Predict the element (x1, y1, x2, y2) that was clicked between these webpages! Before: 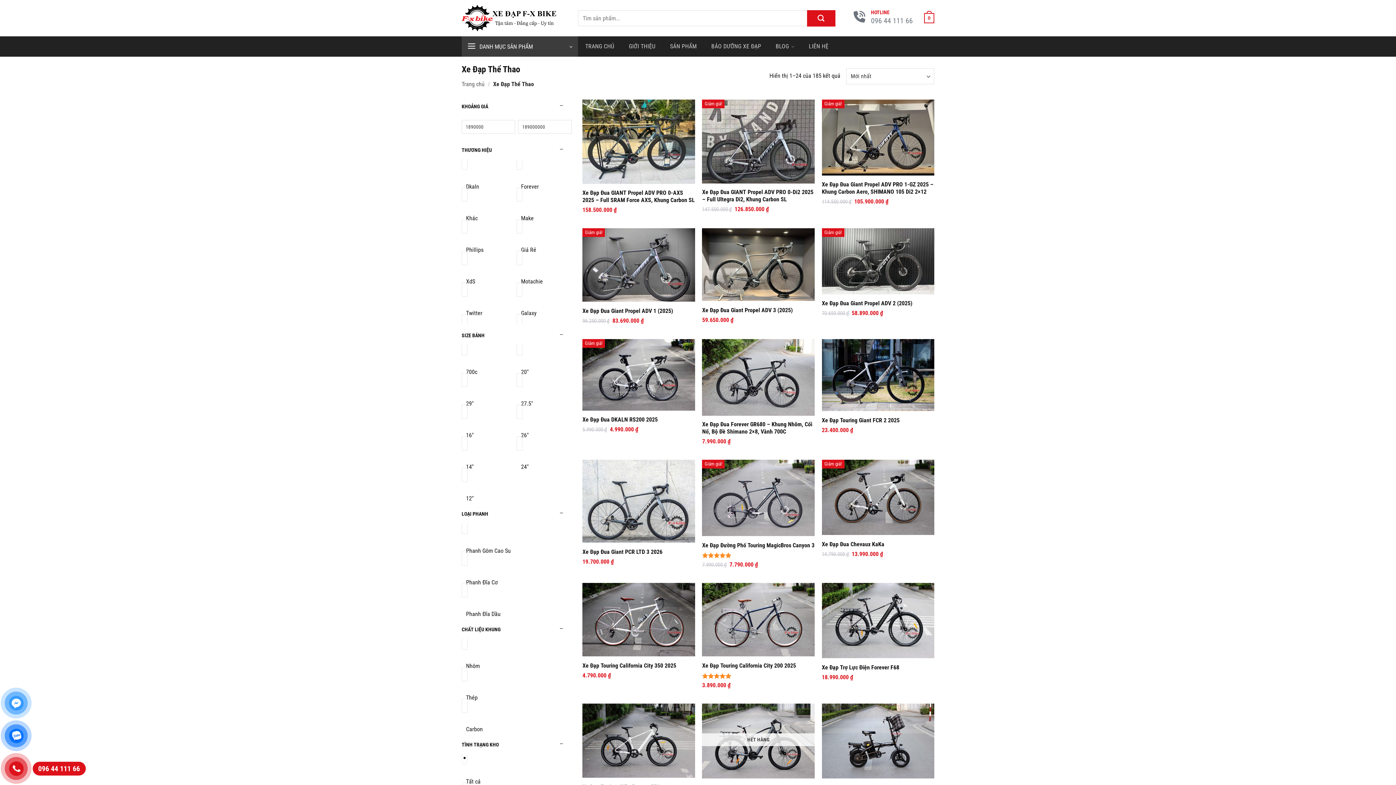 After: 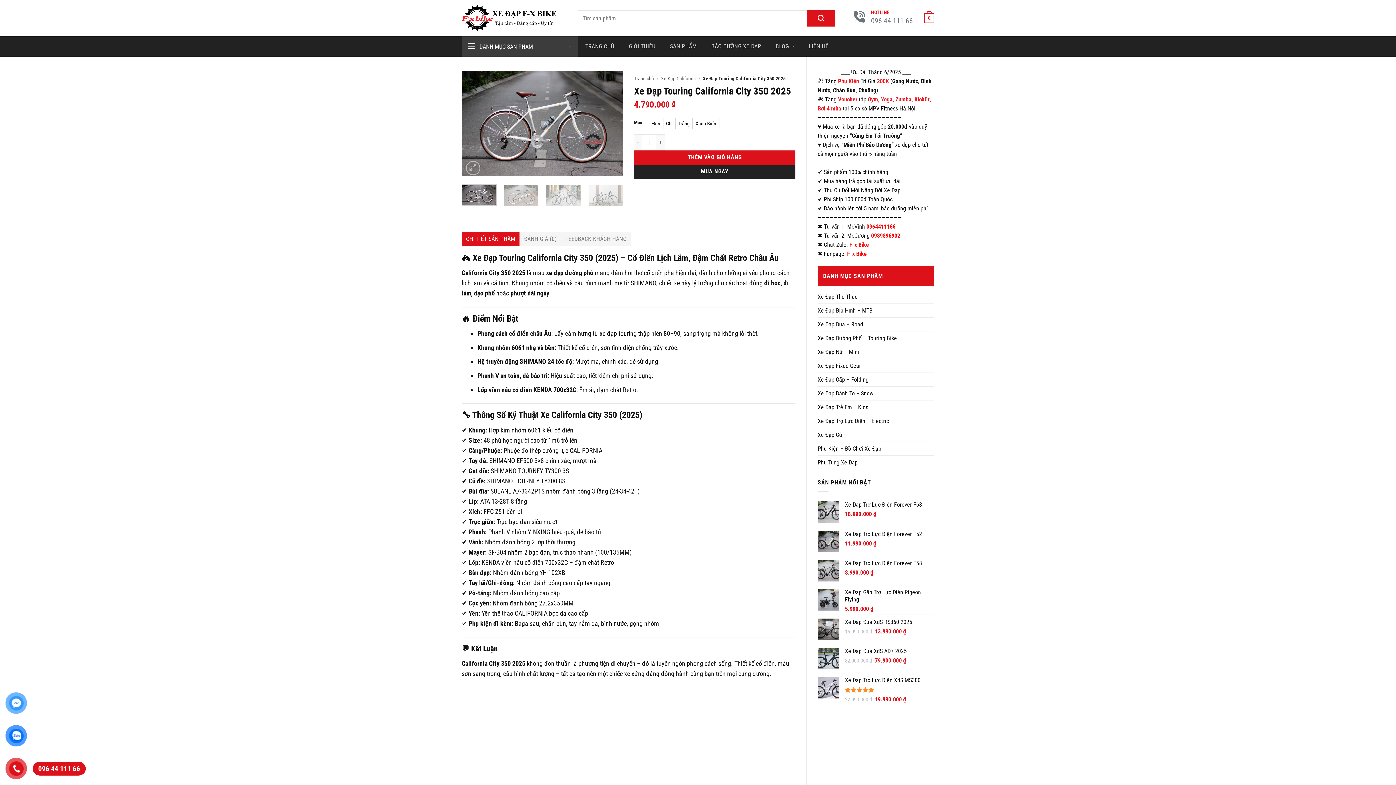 Action: bbox: (582, 583, 695, 656) label: Xe Đạp Touring California City 350 2025